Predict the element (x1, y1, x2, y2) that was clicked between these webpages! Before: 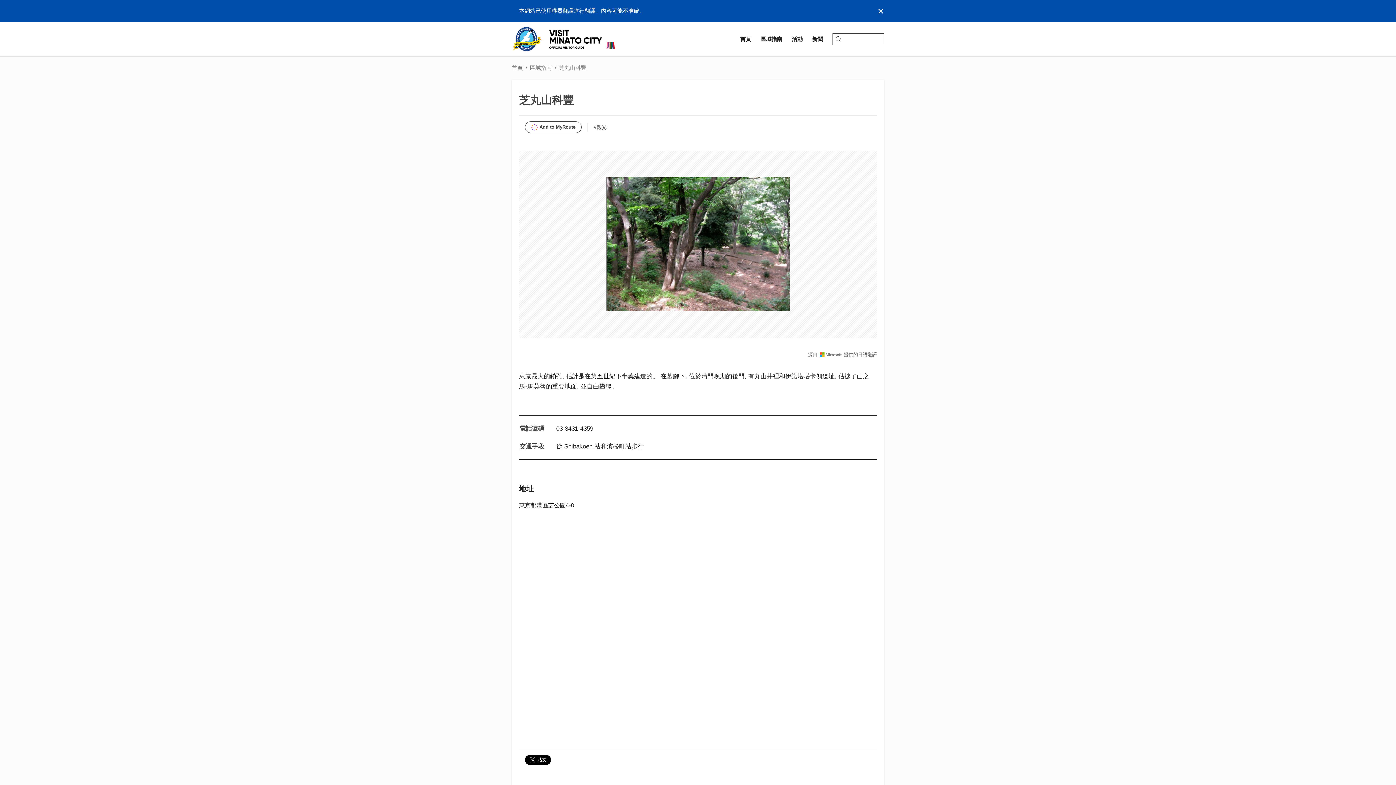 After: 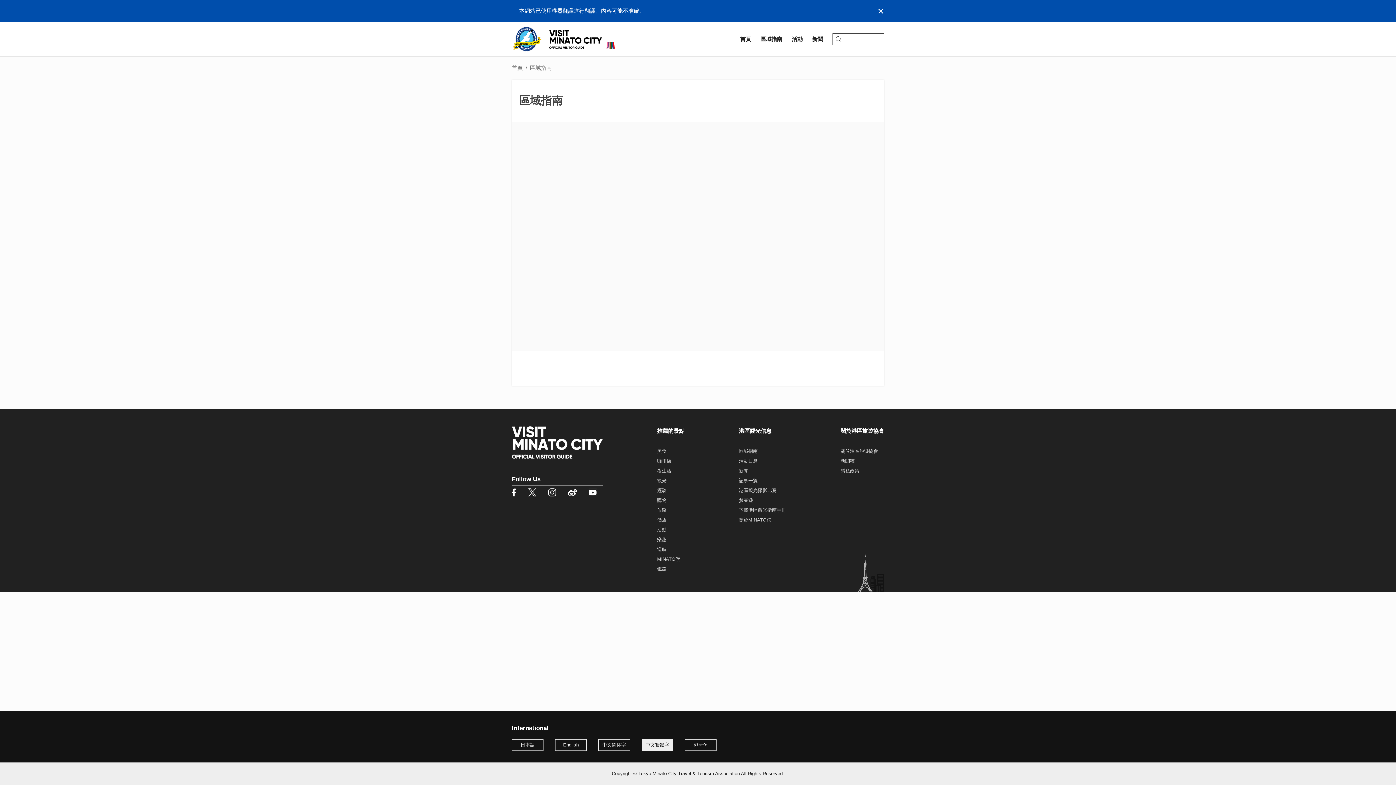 Action: label: 區域指南 bbox: (756, 21, 787, 56)